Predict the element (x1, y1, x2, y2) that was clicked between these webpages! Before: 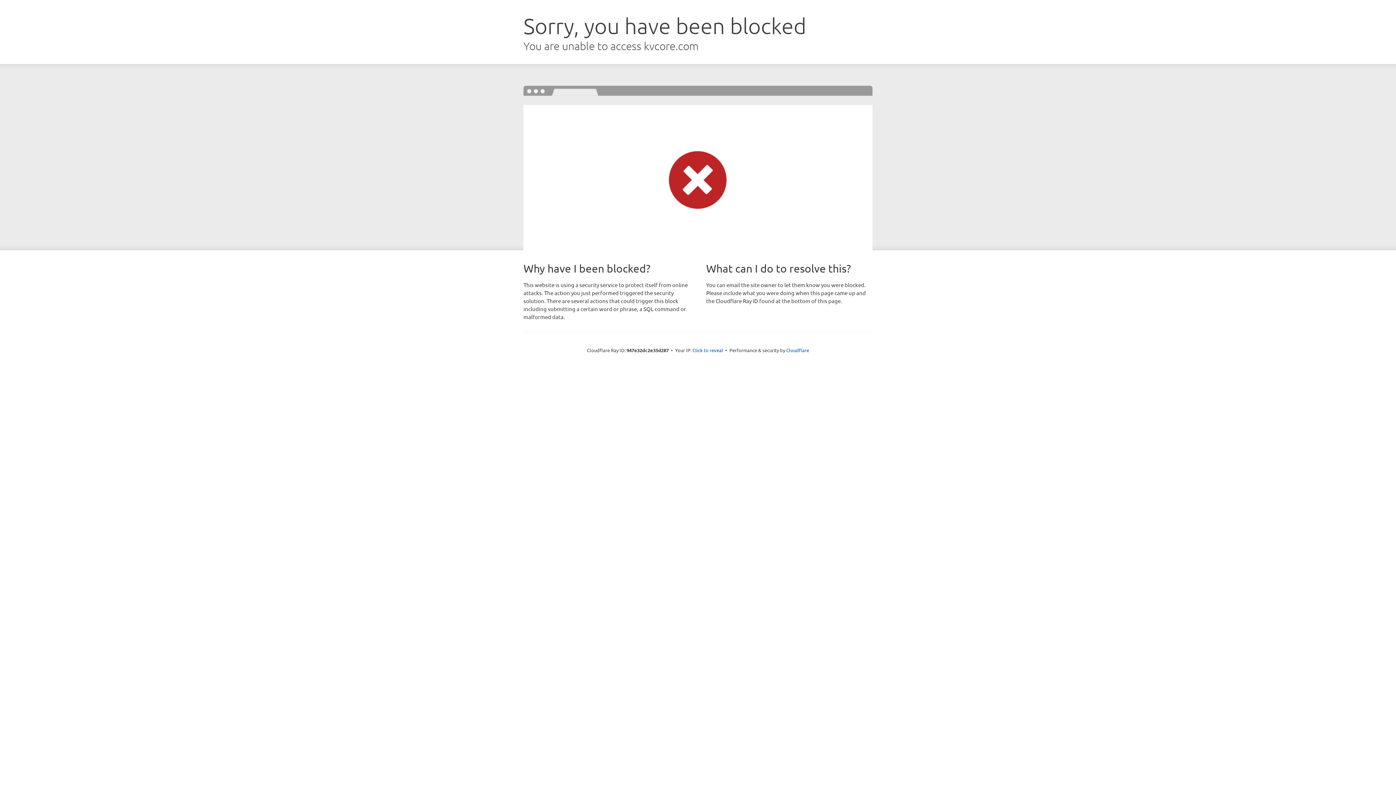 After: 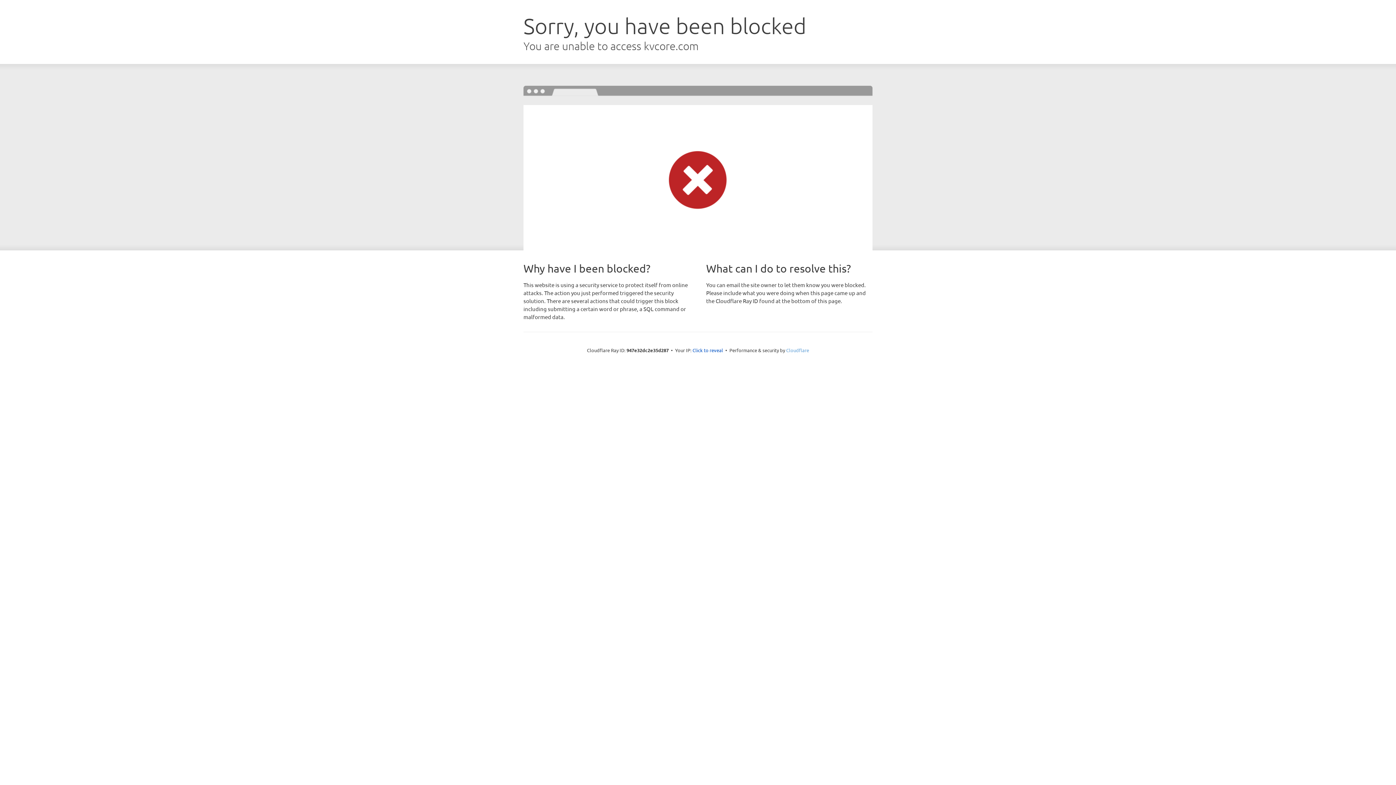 Action: bbox: (786, 347, 809, 353) label: Cloudflare